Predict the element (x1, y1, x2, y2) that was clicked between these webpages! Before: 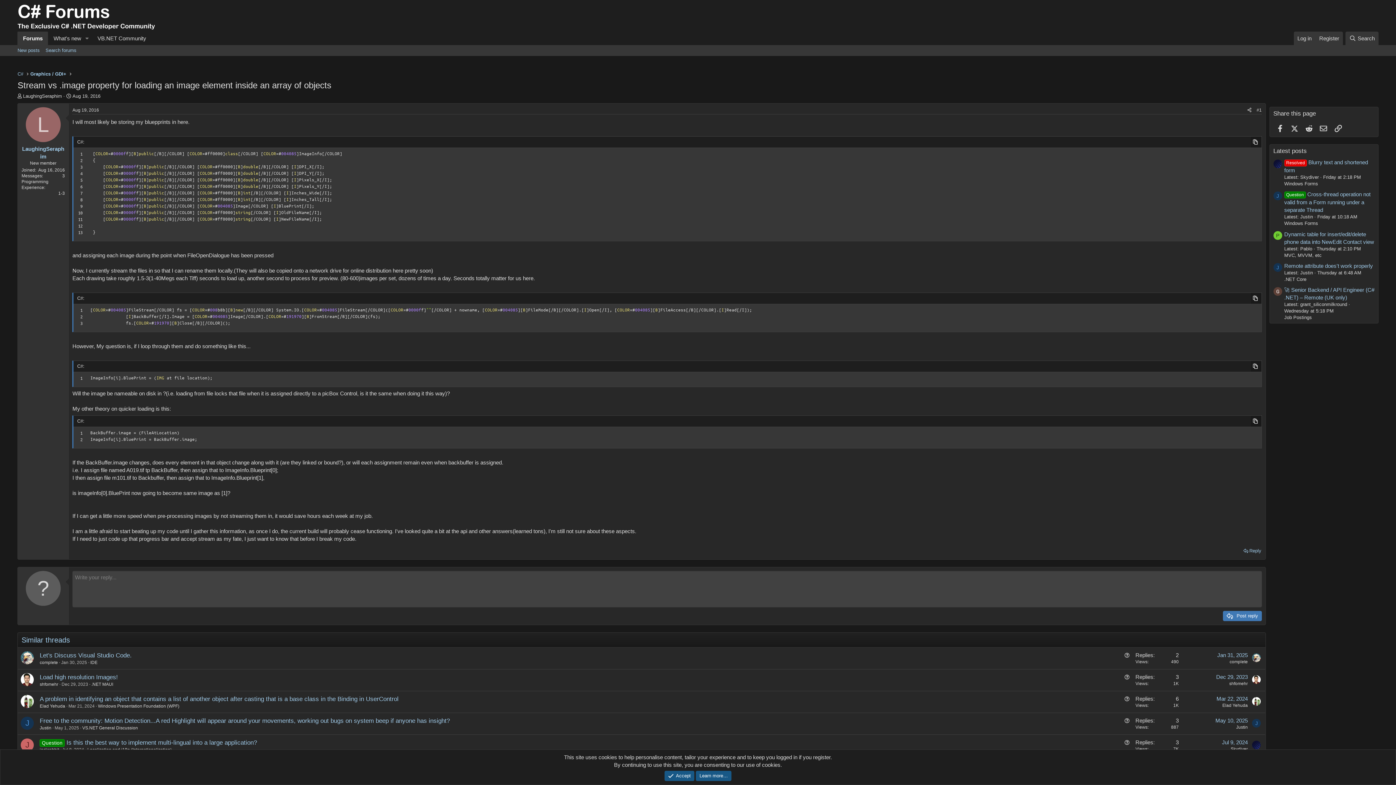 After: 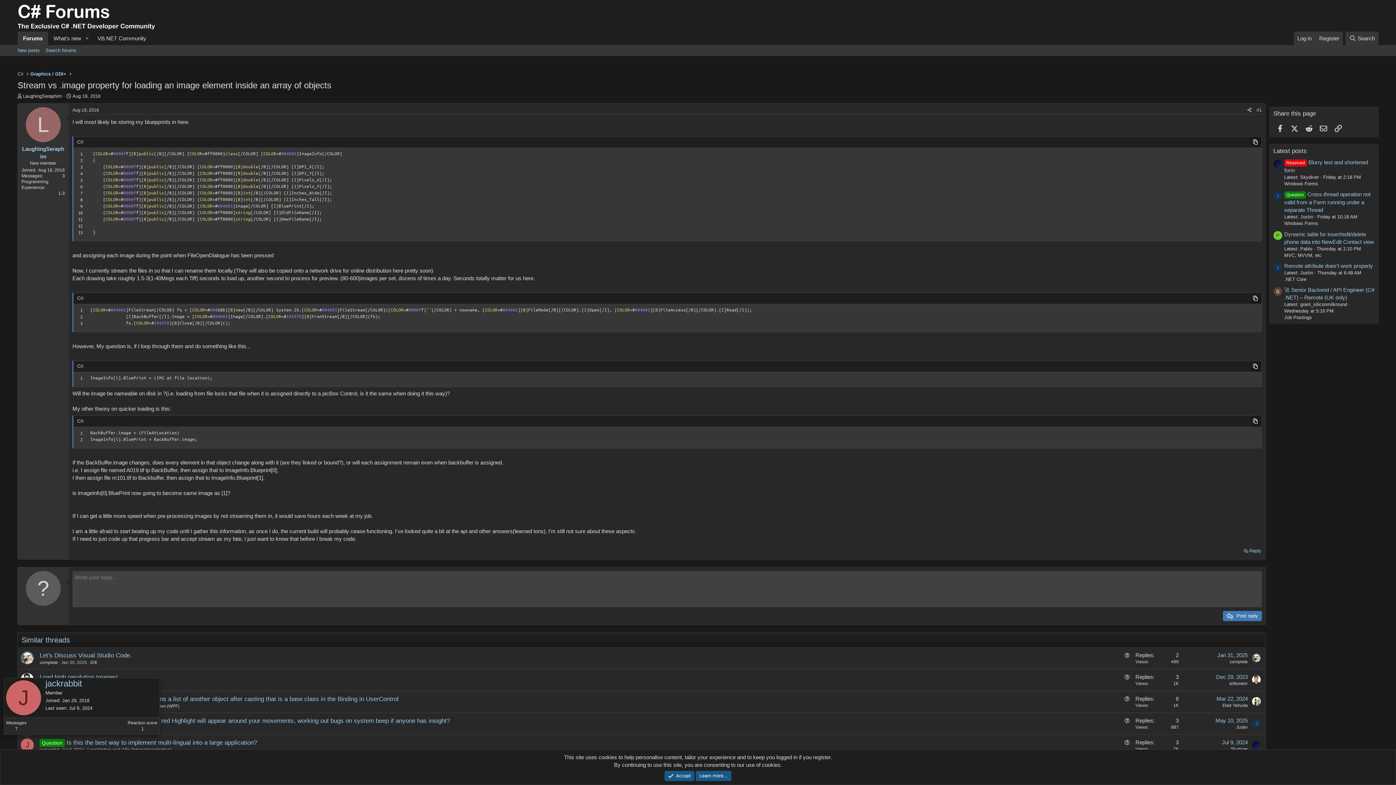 Action: label: J bbox: (20, 738, 33, 752)